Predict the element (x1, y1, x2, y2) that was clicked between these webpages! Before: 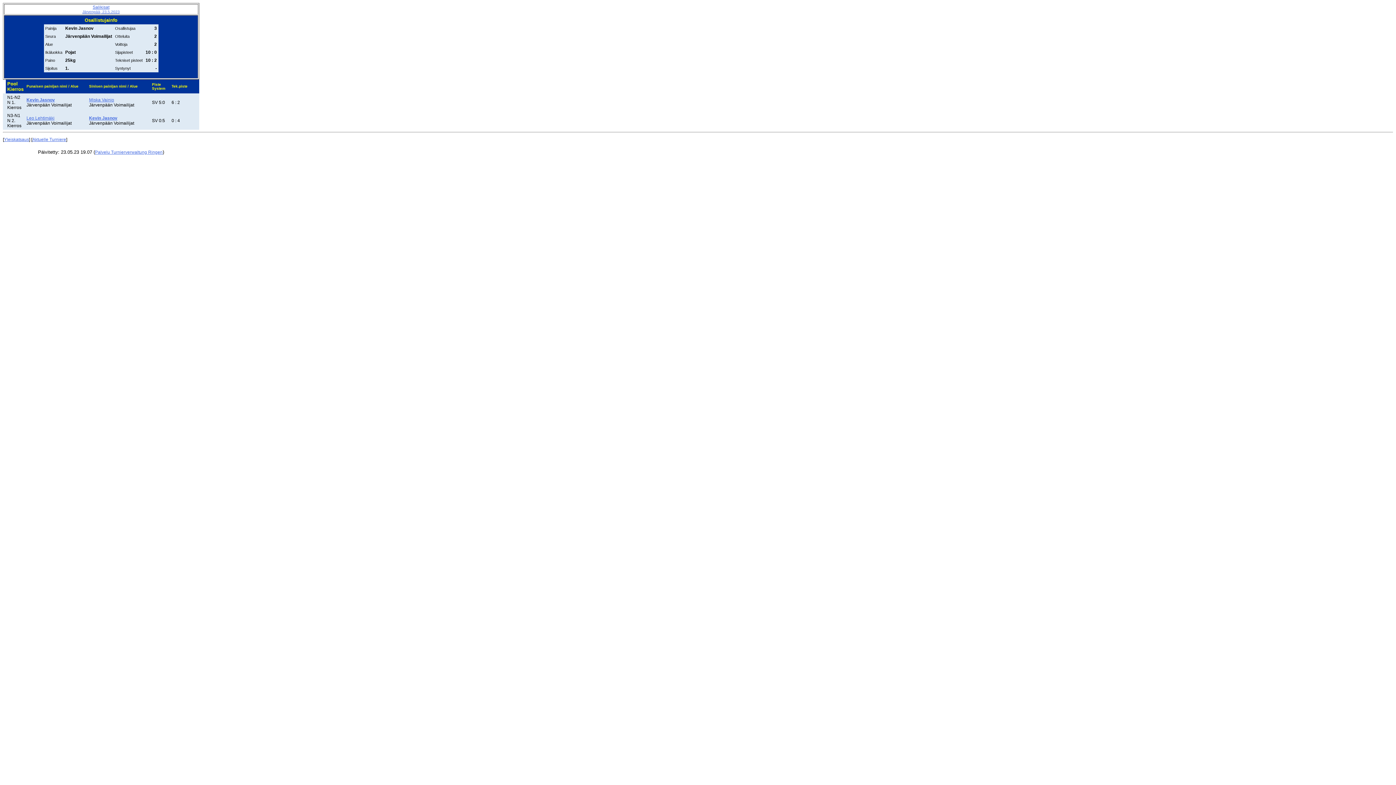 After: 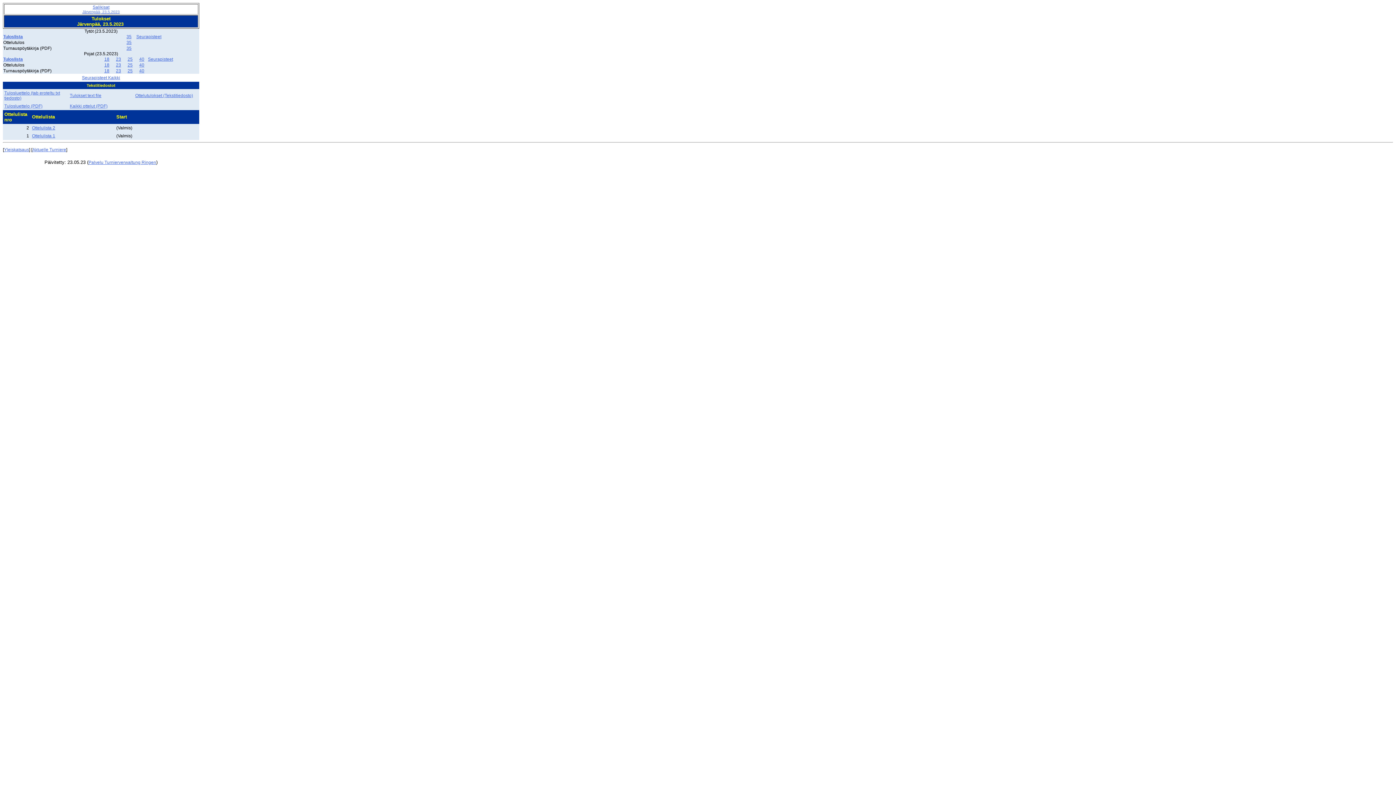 Action: bbox: (4, 137, 29, 142) label: Yleiskatsaus